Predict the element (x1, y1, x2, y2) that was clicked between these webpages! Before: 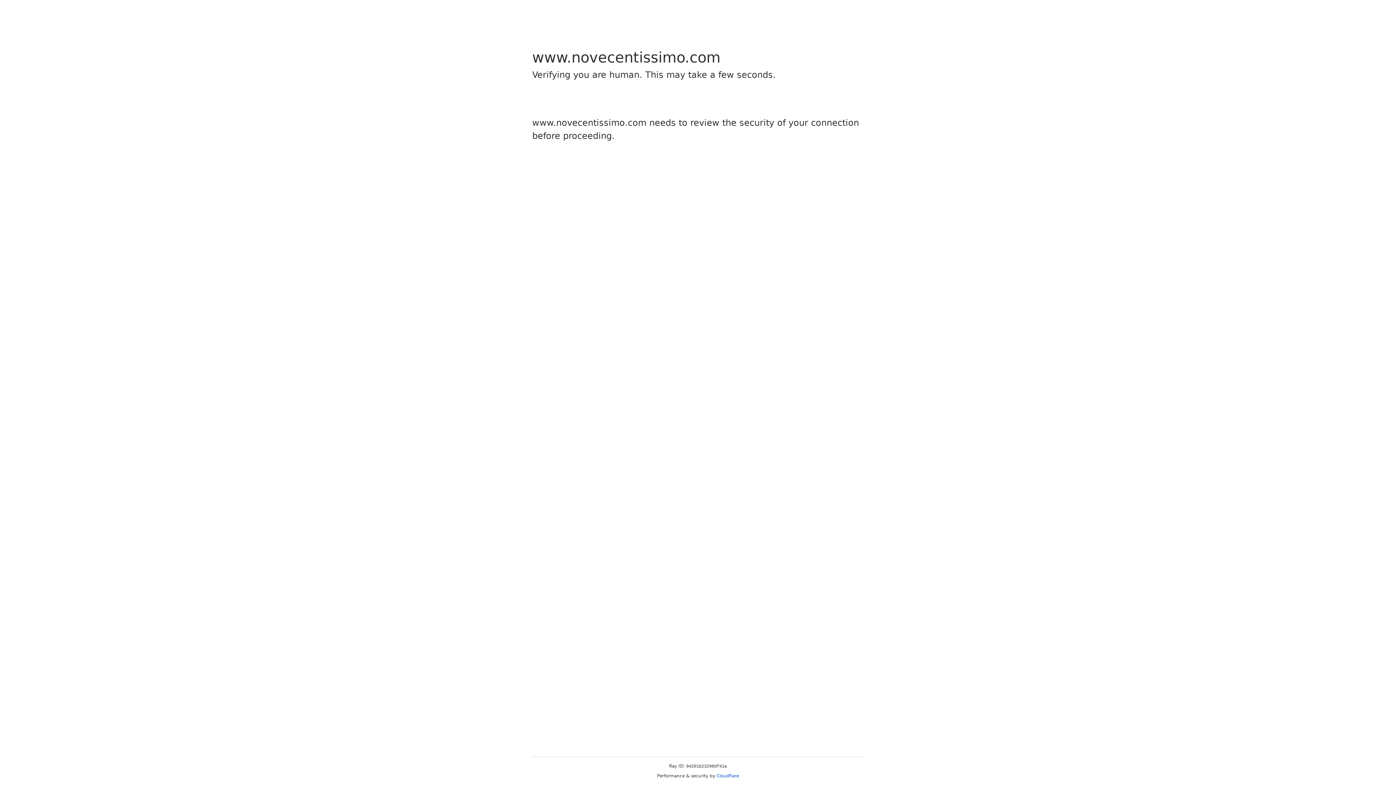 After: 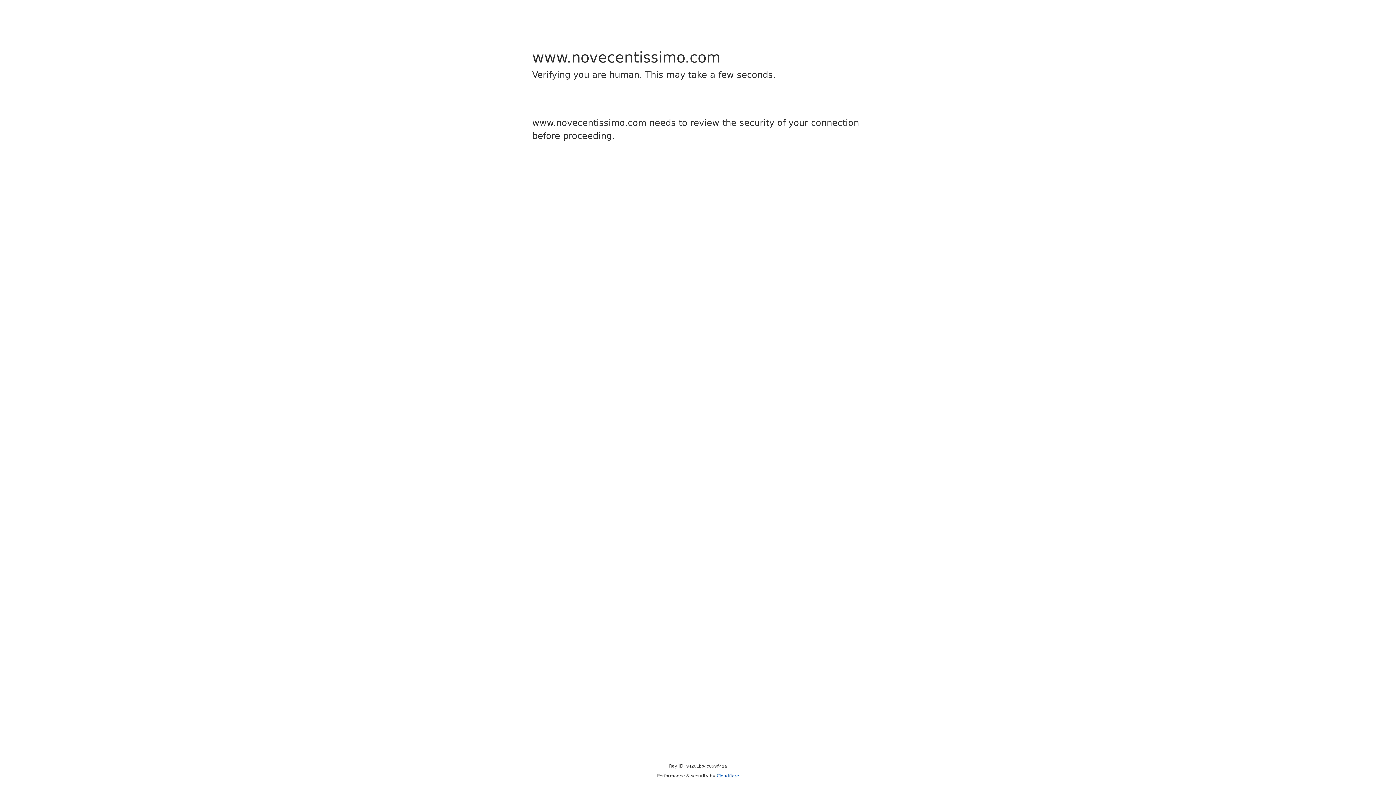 Action: bbox: (716, 773, 739, 778) label: Cloudflare